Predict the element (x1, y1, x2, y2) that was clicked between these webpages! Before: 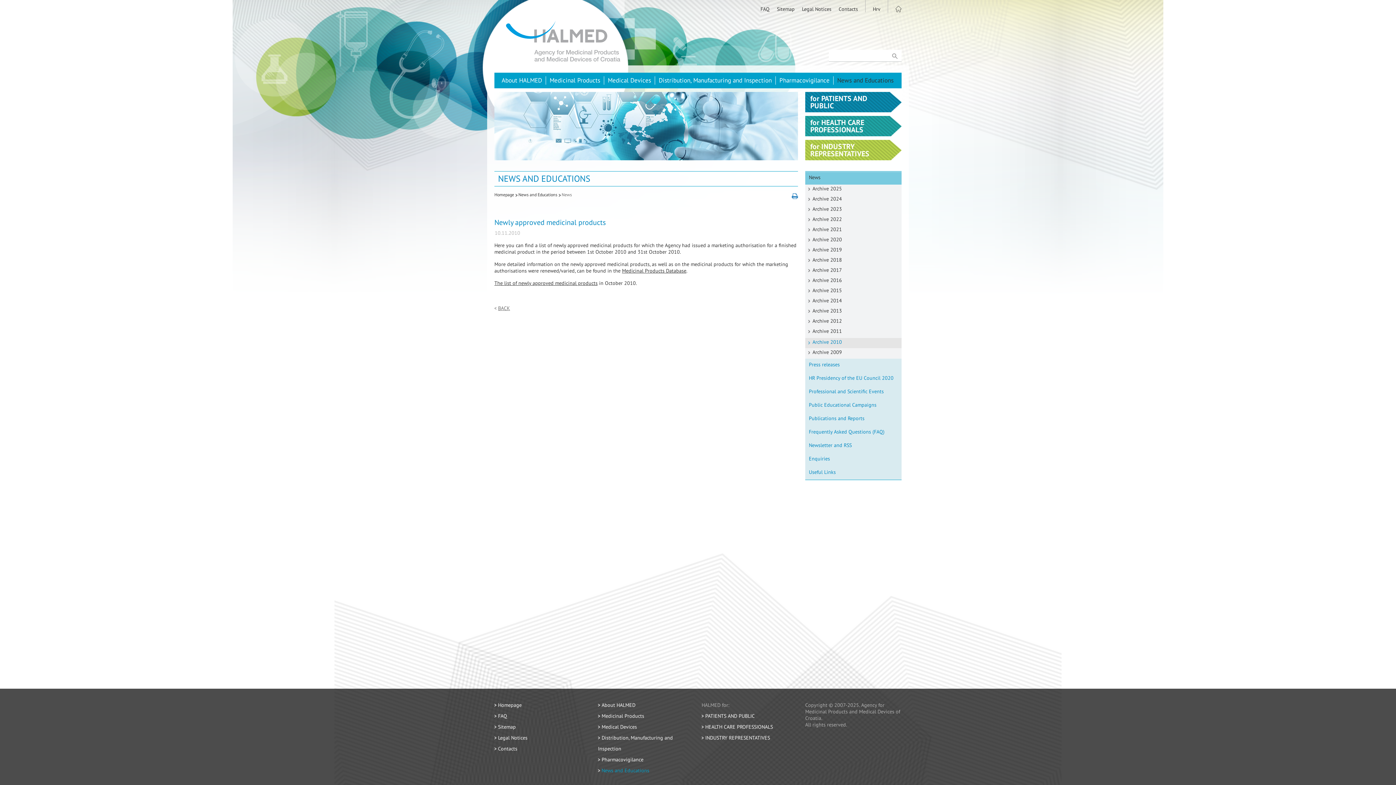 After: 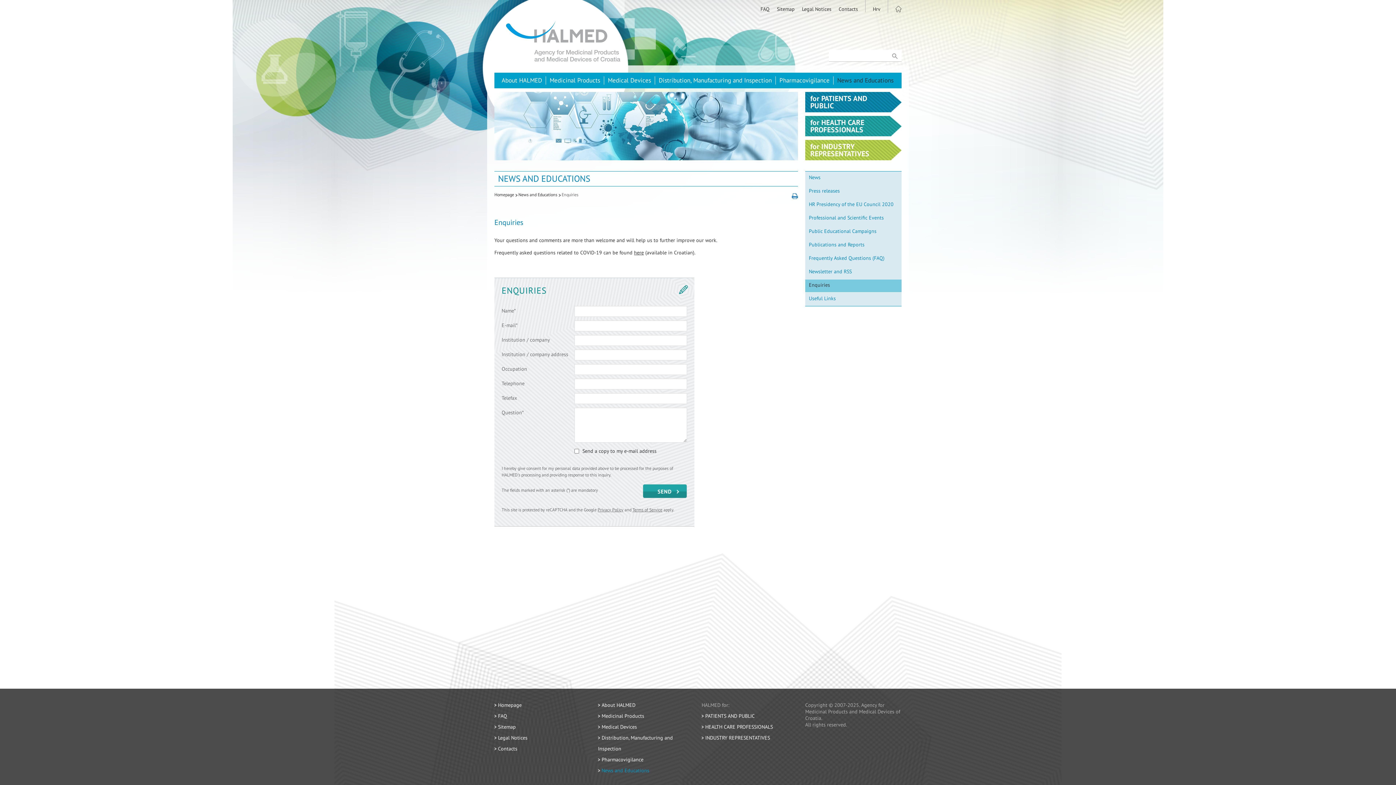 Action: bbox: (805, 453, 901, 466) label: Enquiries